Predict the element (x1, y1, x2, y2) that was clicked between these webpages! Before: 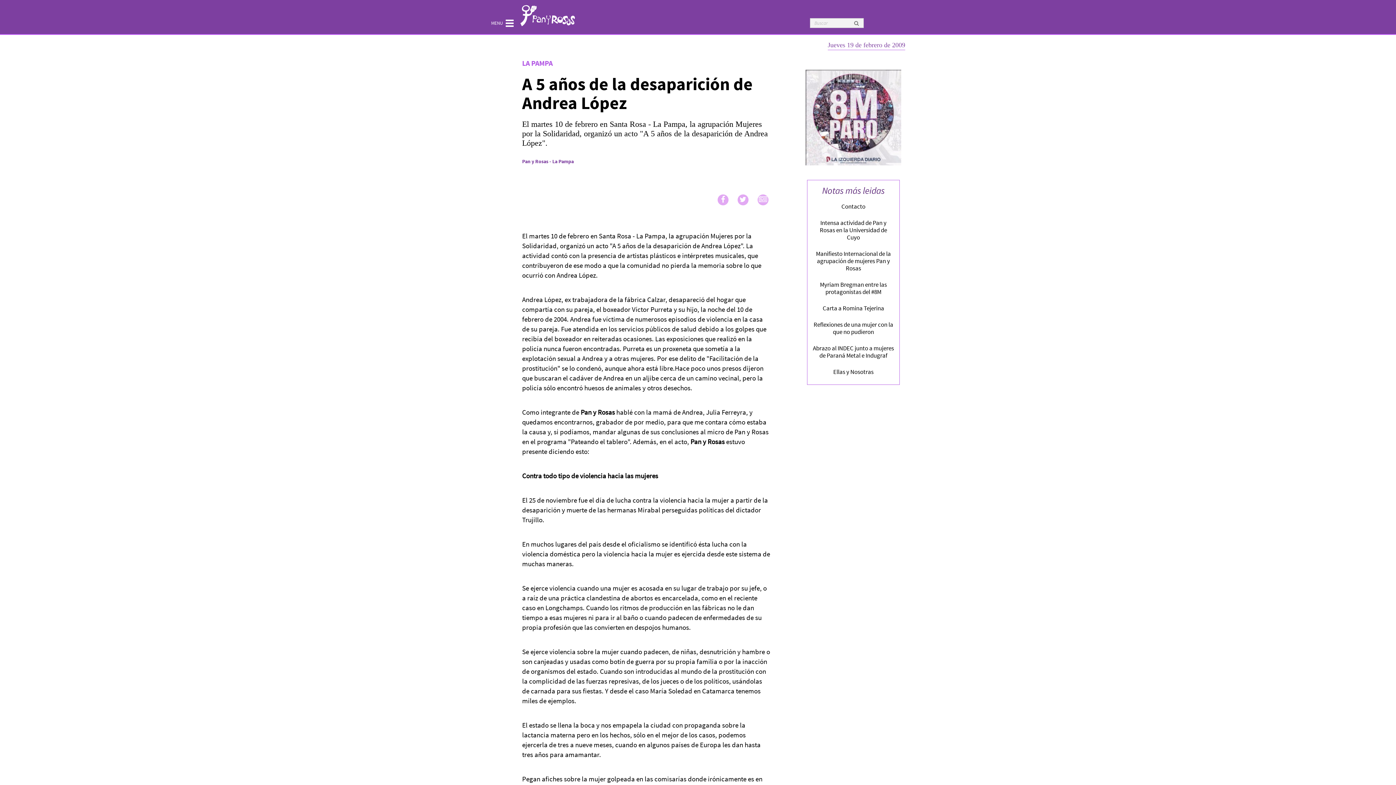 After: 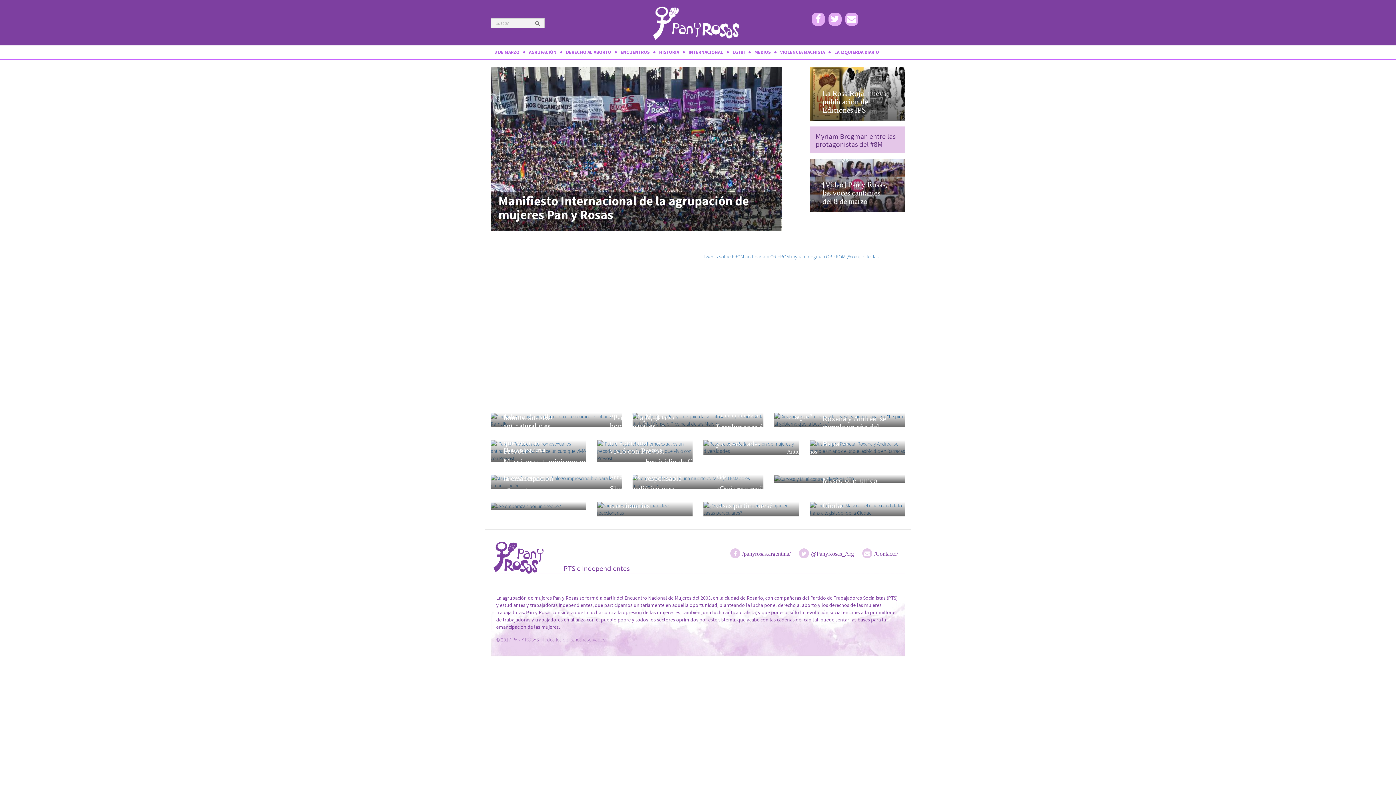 Action: bbox: (520, 13, 578, 19)